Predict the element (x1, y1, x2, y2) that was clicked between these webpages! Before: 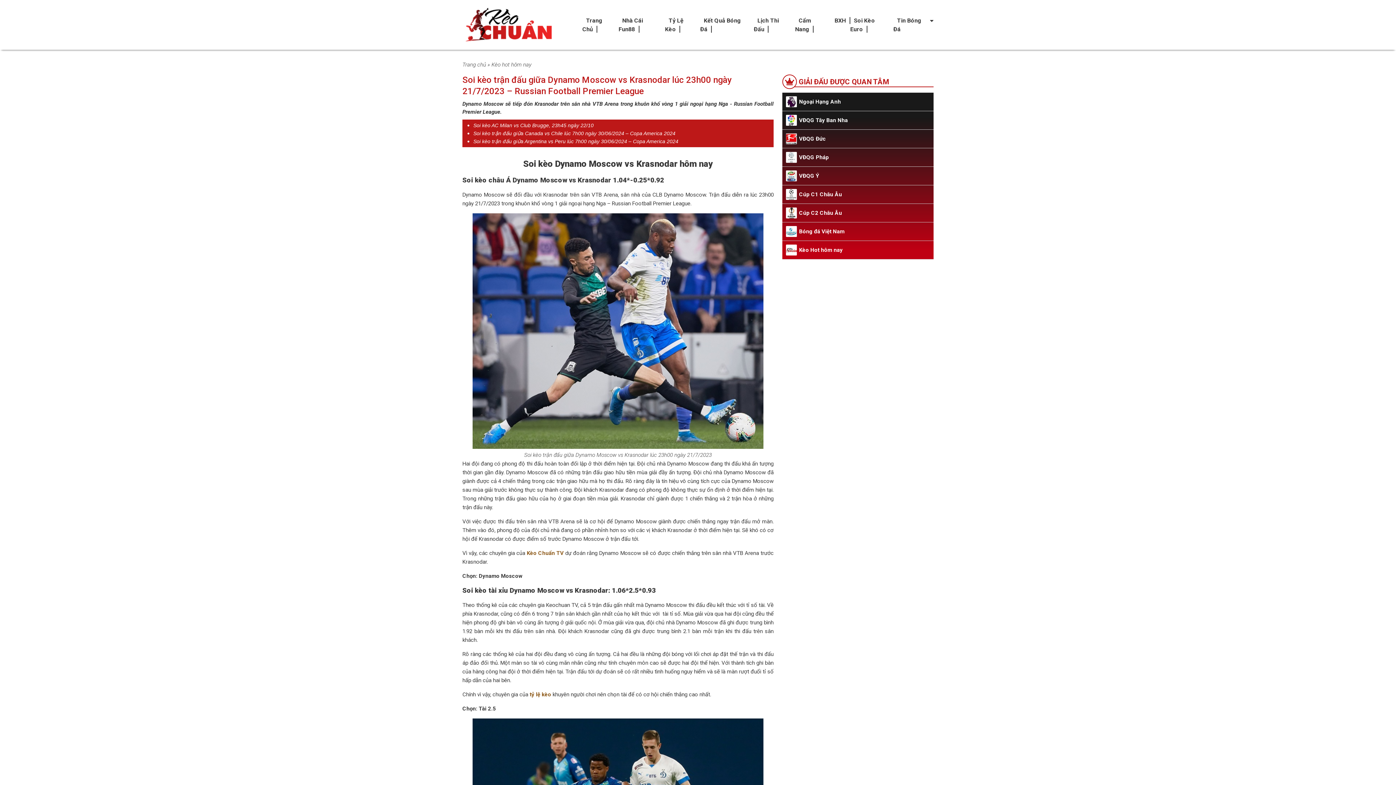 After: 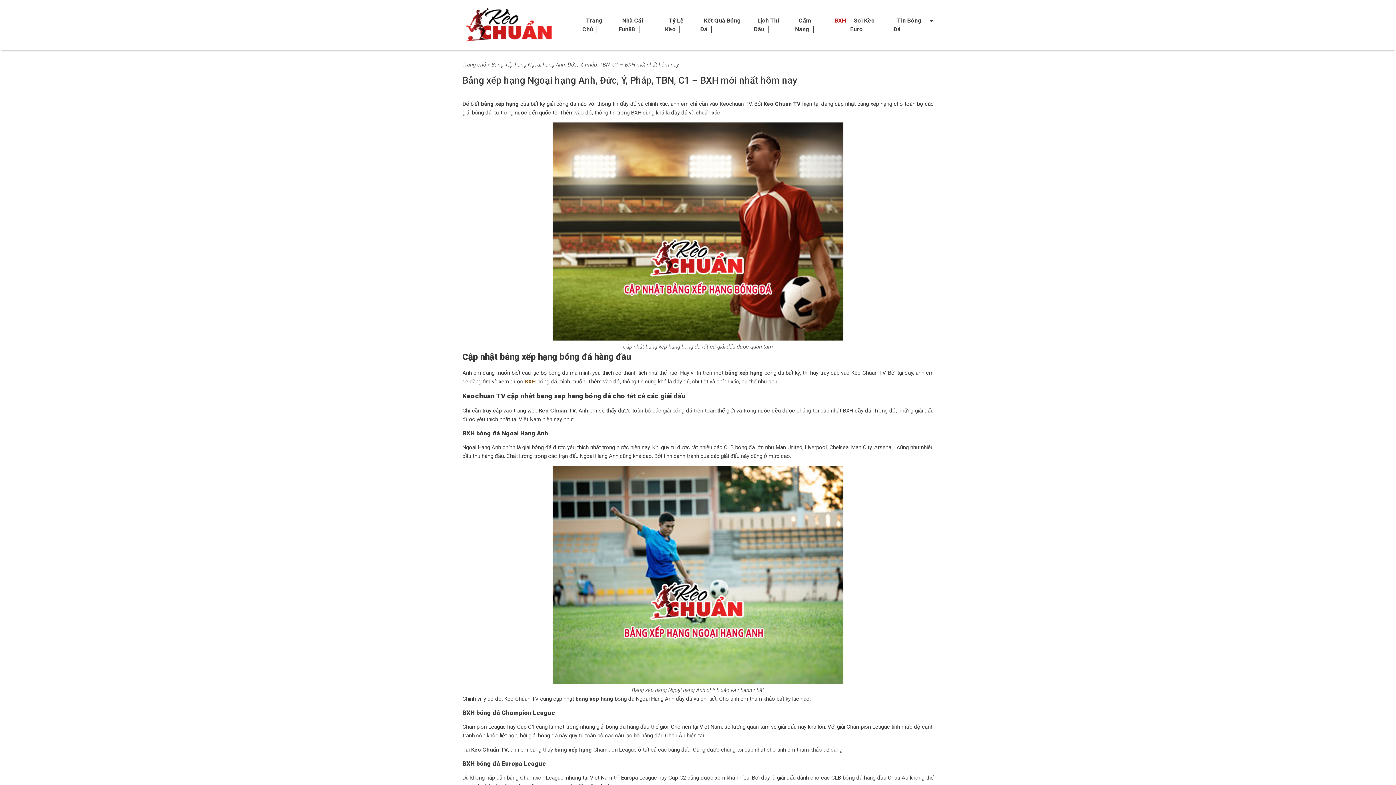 Action: label: BXH bbox: (831, 16, 850, 23)